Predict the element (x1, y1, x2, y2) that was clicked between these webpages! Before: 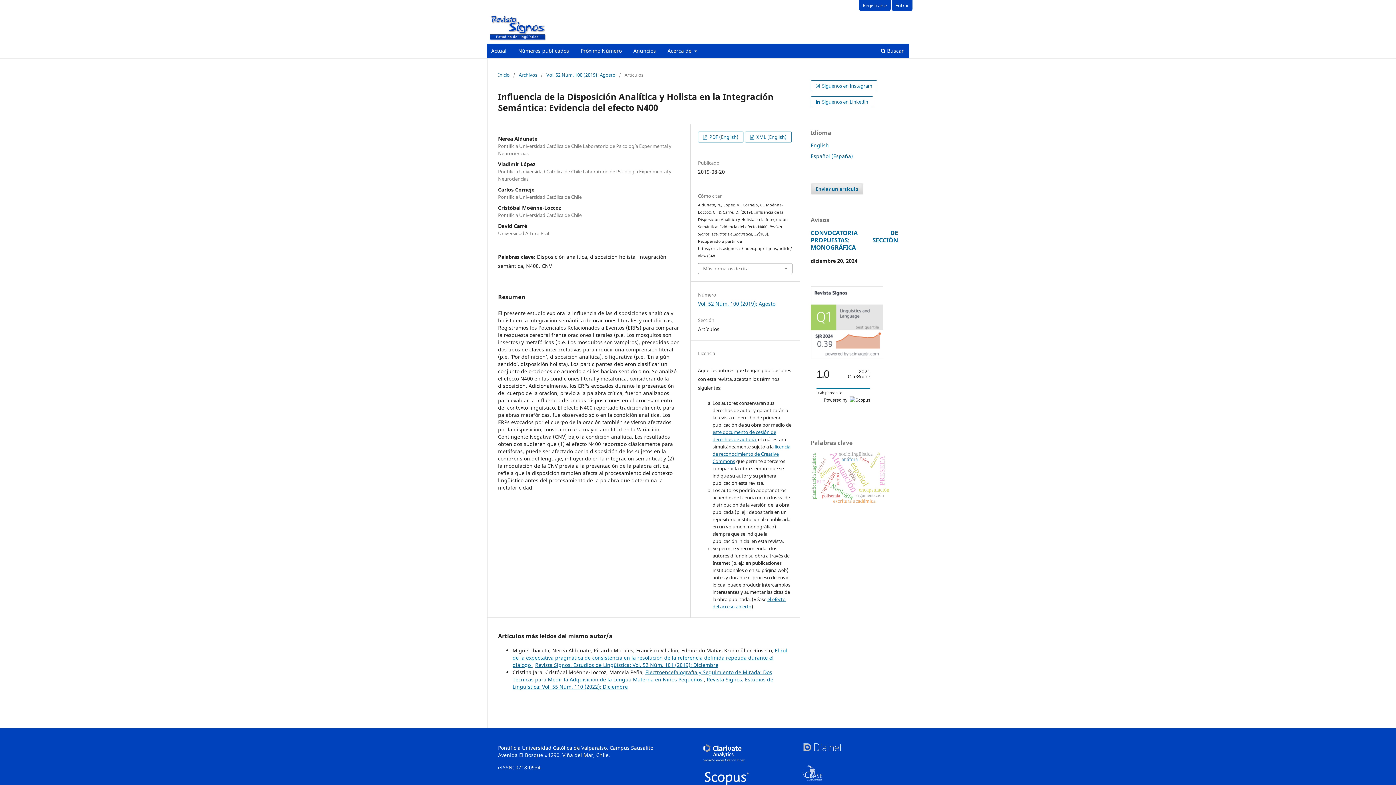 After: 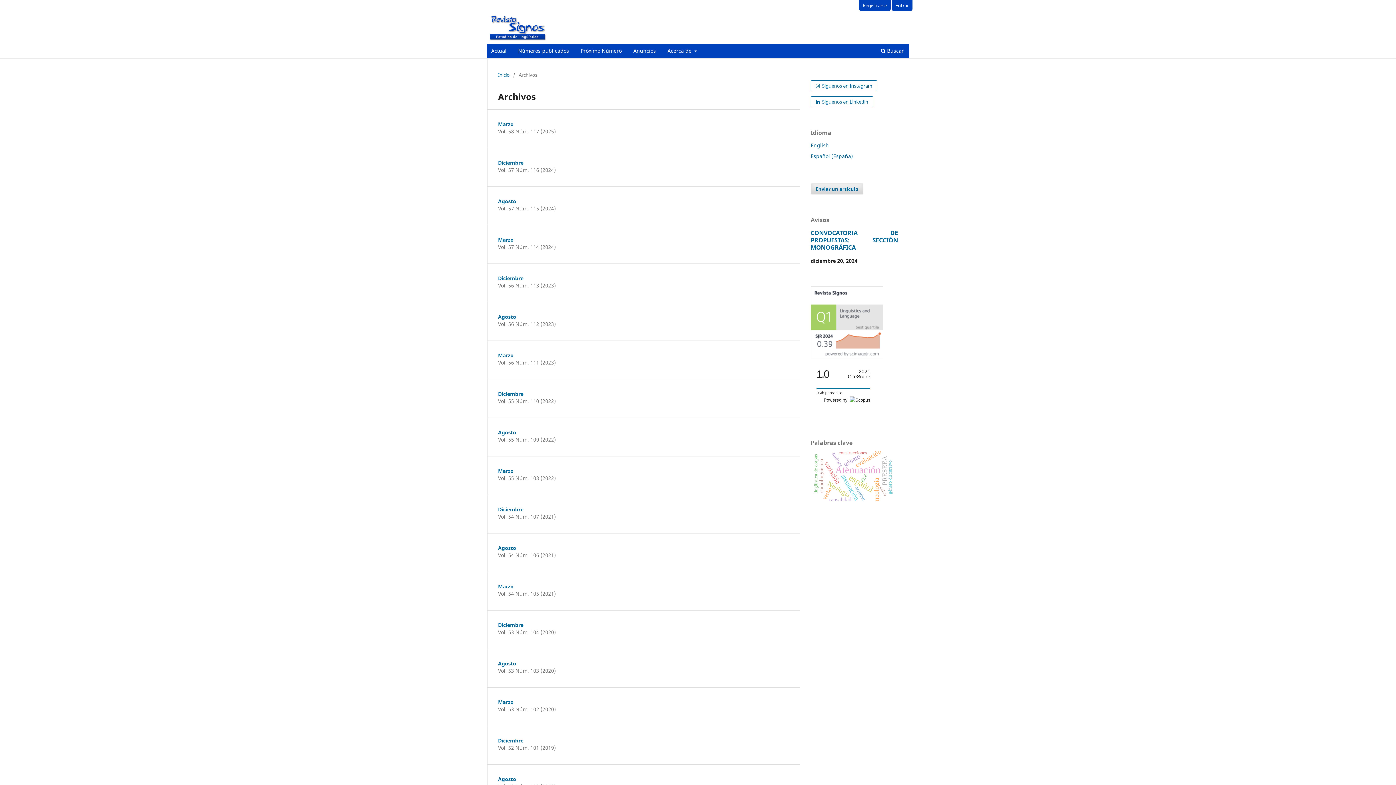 Action: bbox: (518, 71, 537, 78) label: Archivos